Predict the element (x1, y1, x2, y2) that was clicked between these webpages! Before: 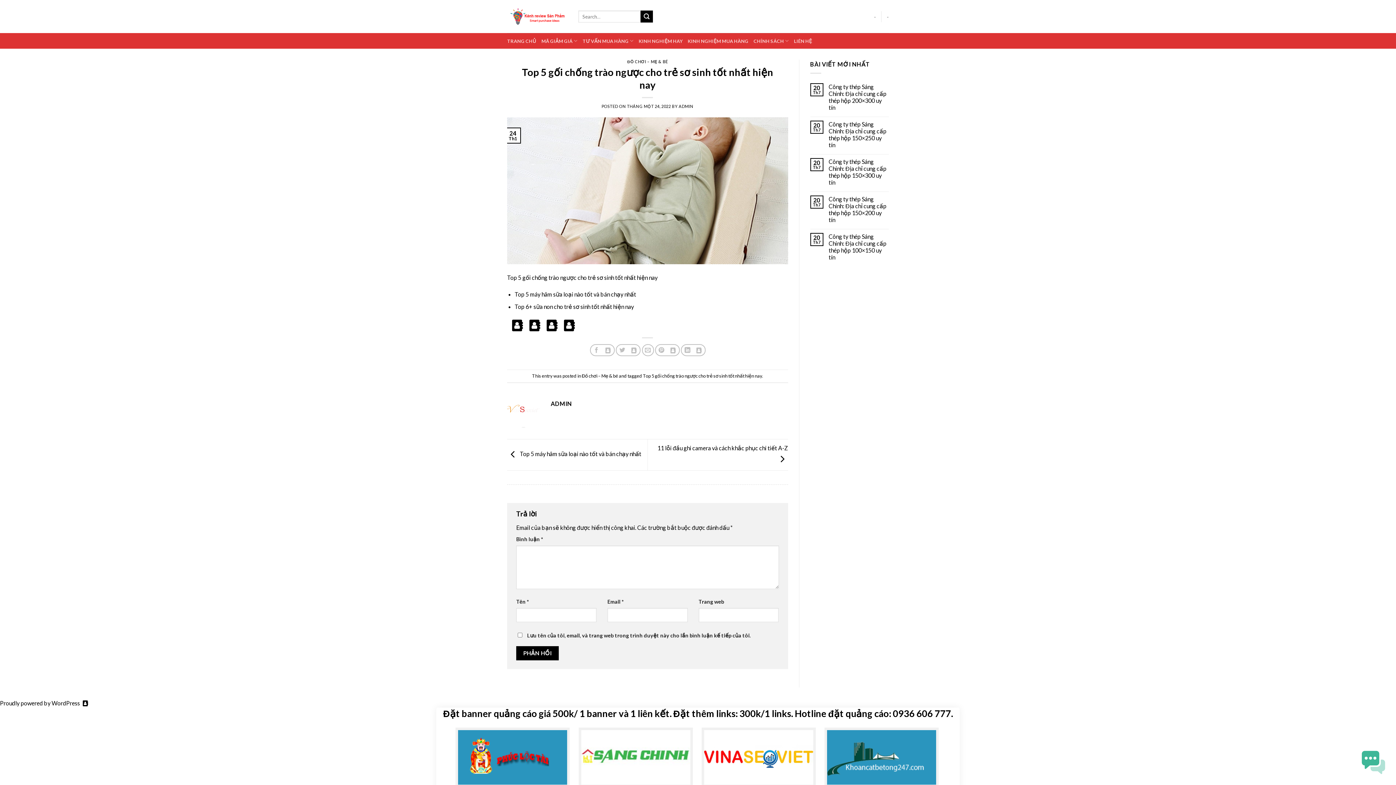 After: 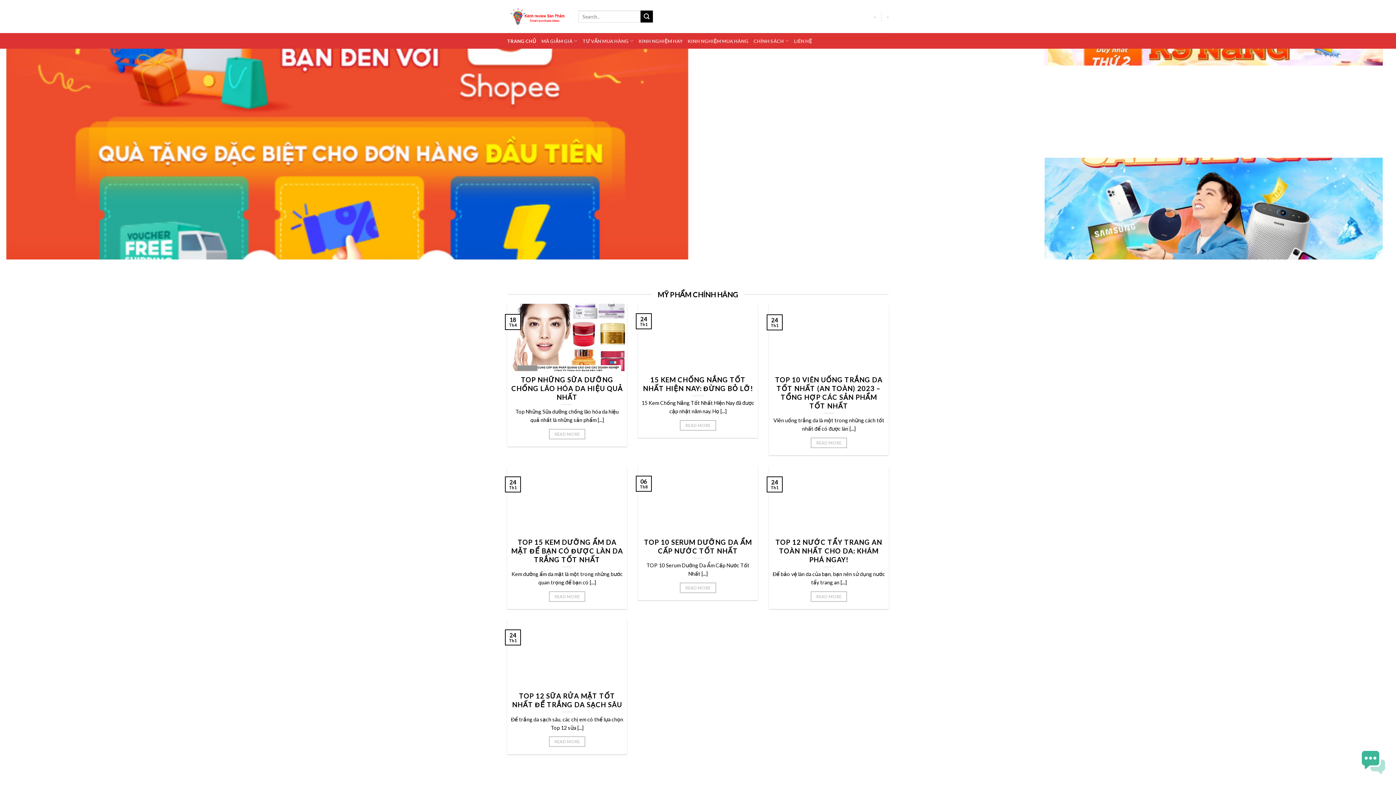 Action: bbox: (507, 8, 567, 24)